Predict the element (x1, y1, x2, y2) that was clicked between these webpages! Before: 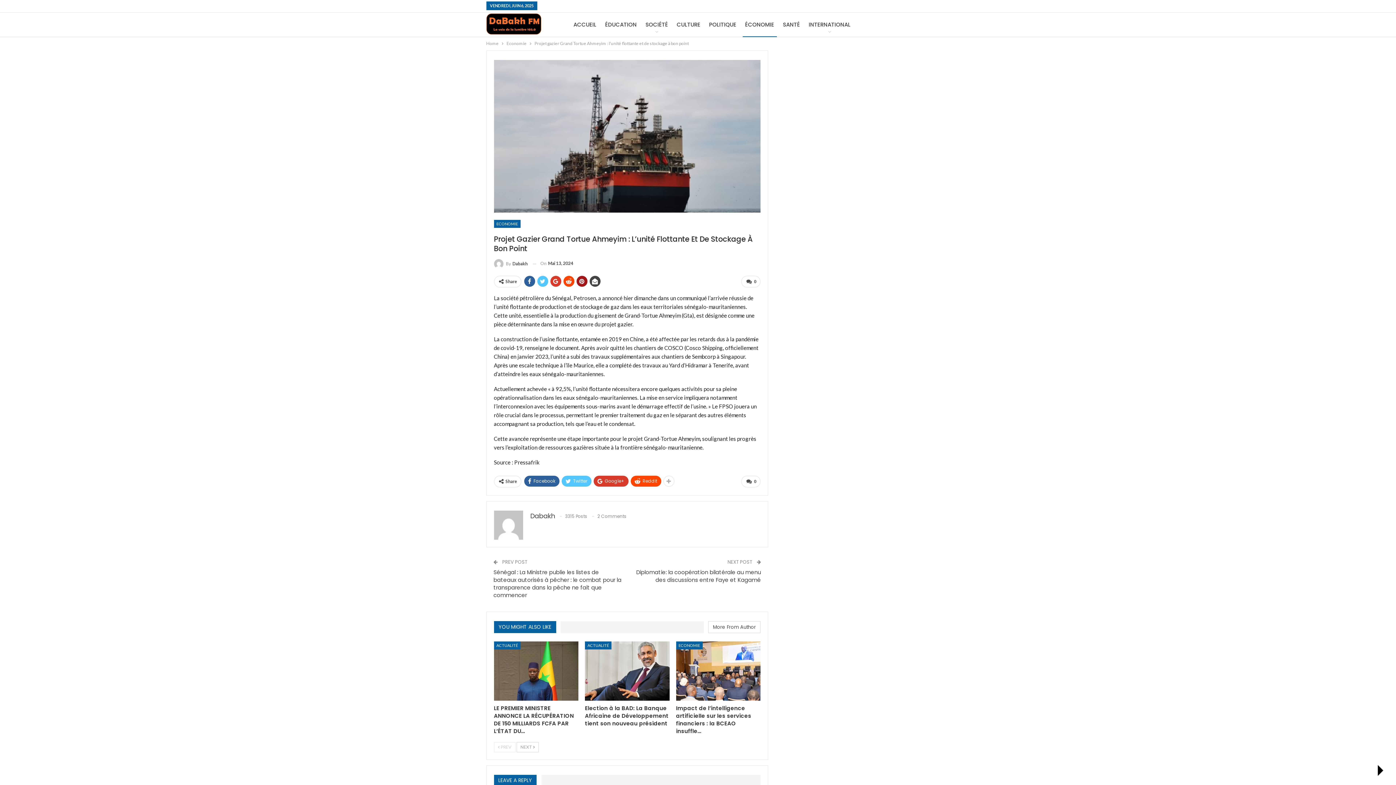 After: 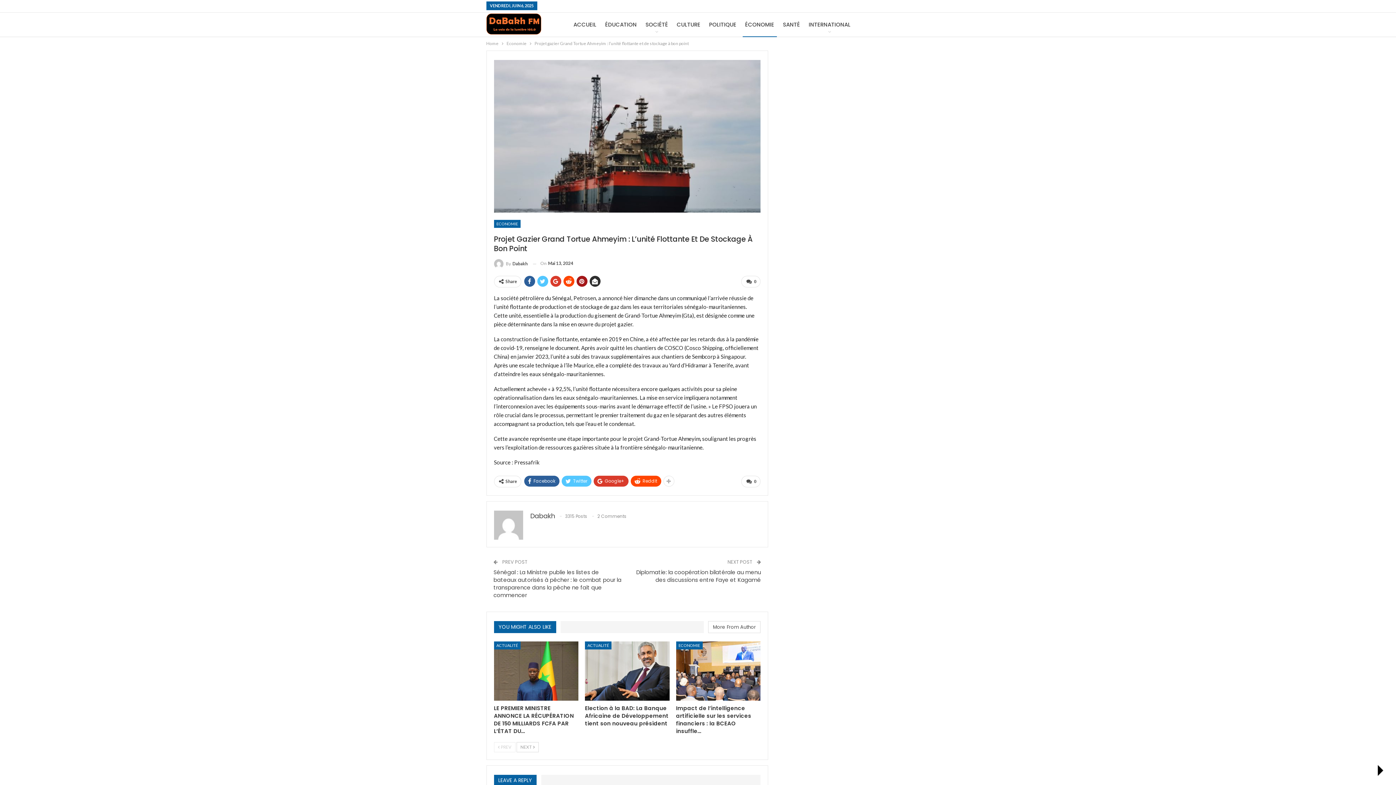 Action: bbox: (589, 276, 600, 286)